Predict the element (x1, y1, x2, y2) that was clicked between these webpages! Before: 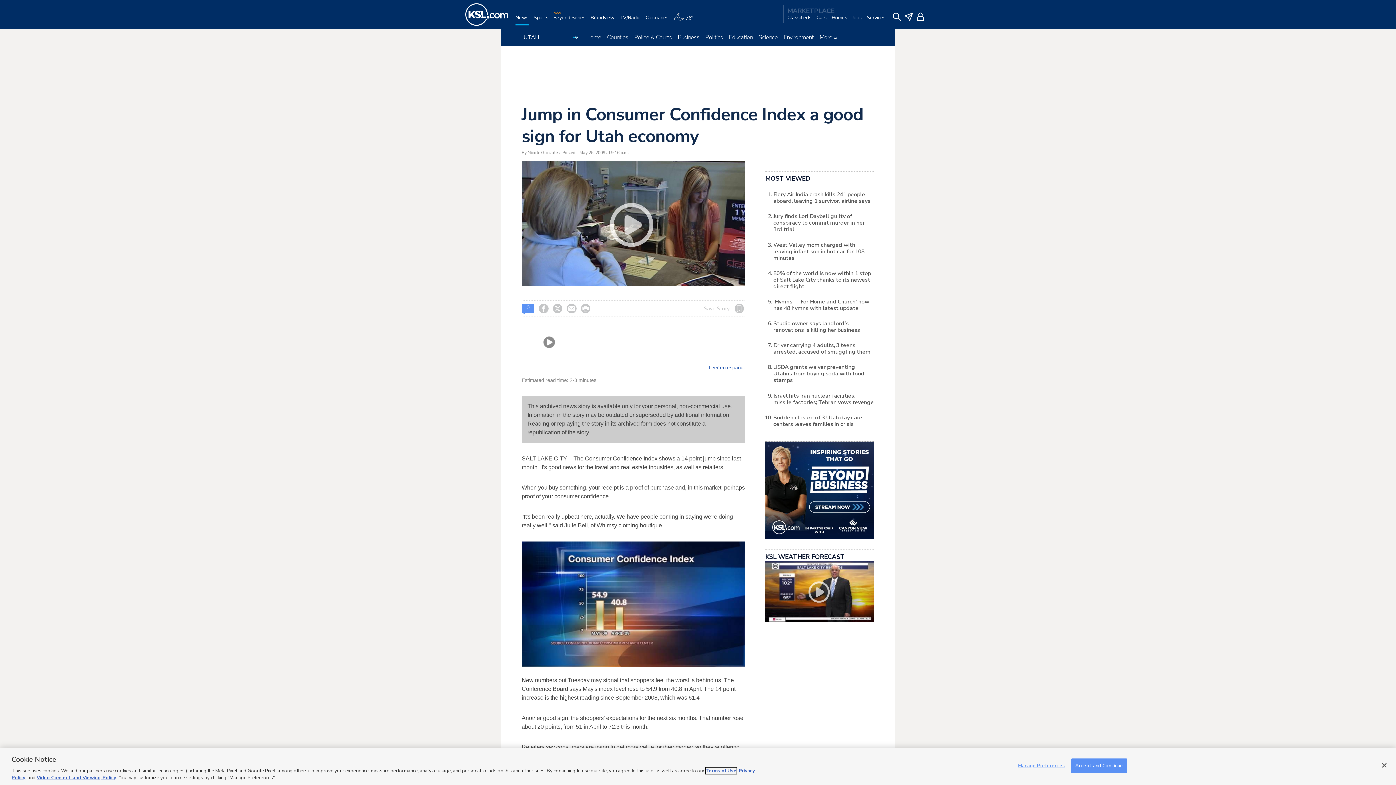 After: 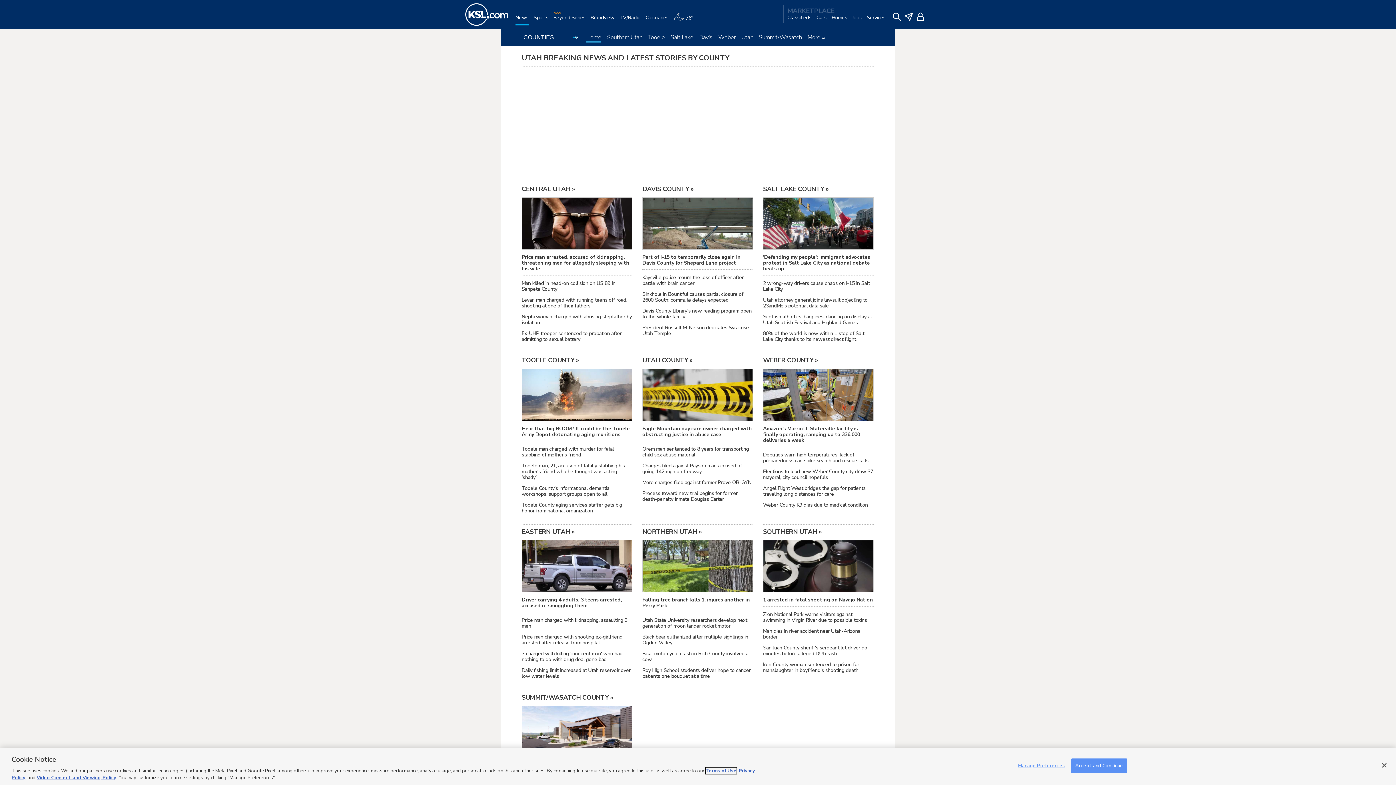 Action: bbox: (607, 33, 628, 41) label: Counties